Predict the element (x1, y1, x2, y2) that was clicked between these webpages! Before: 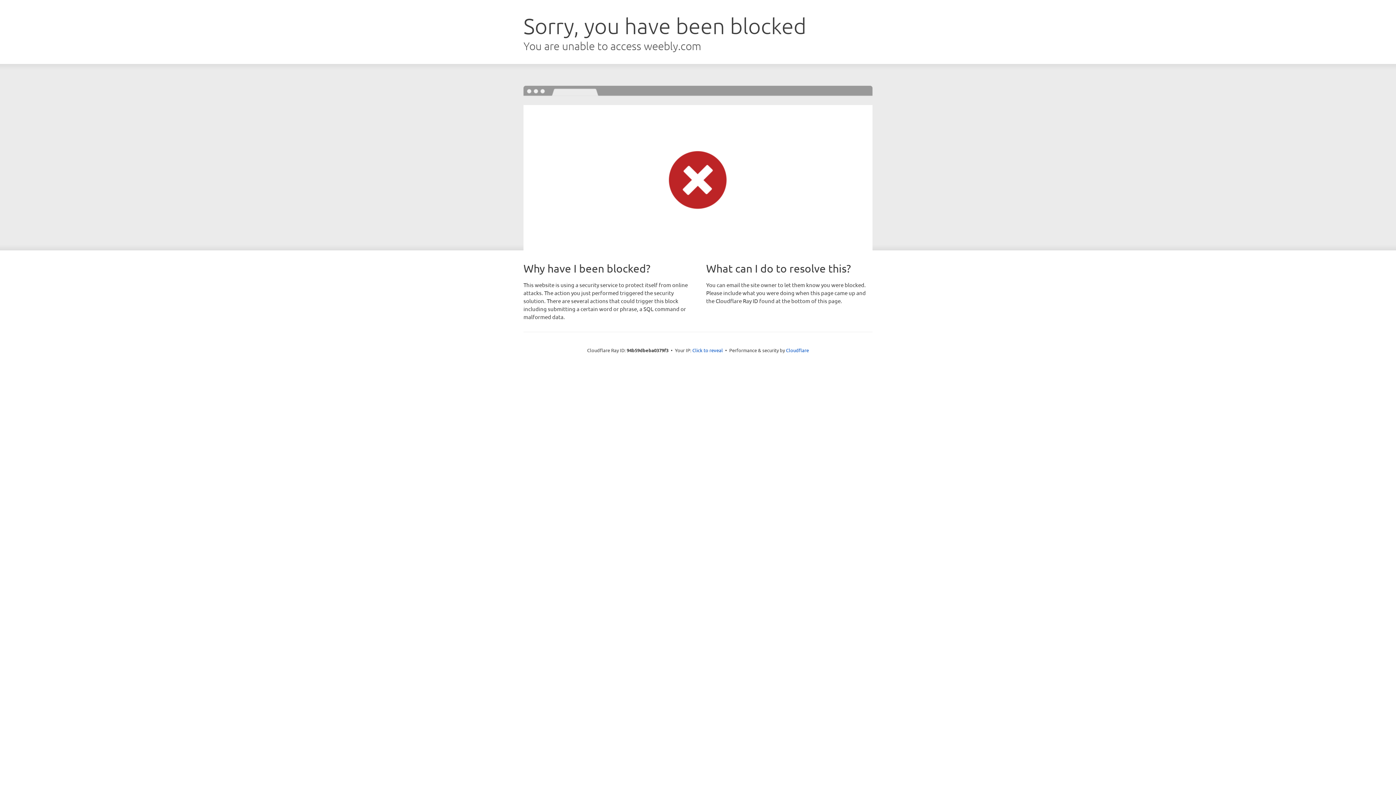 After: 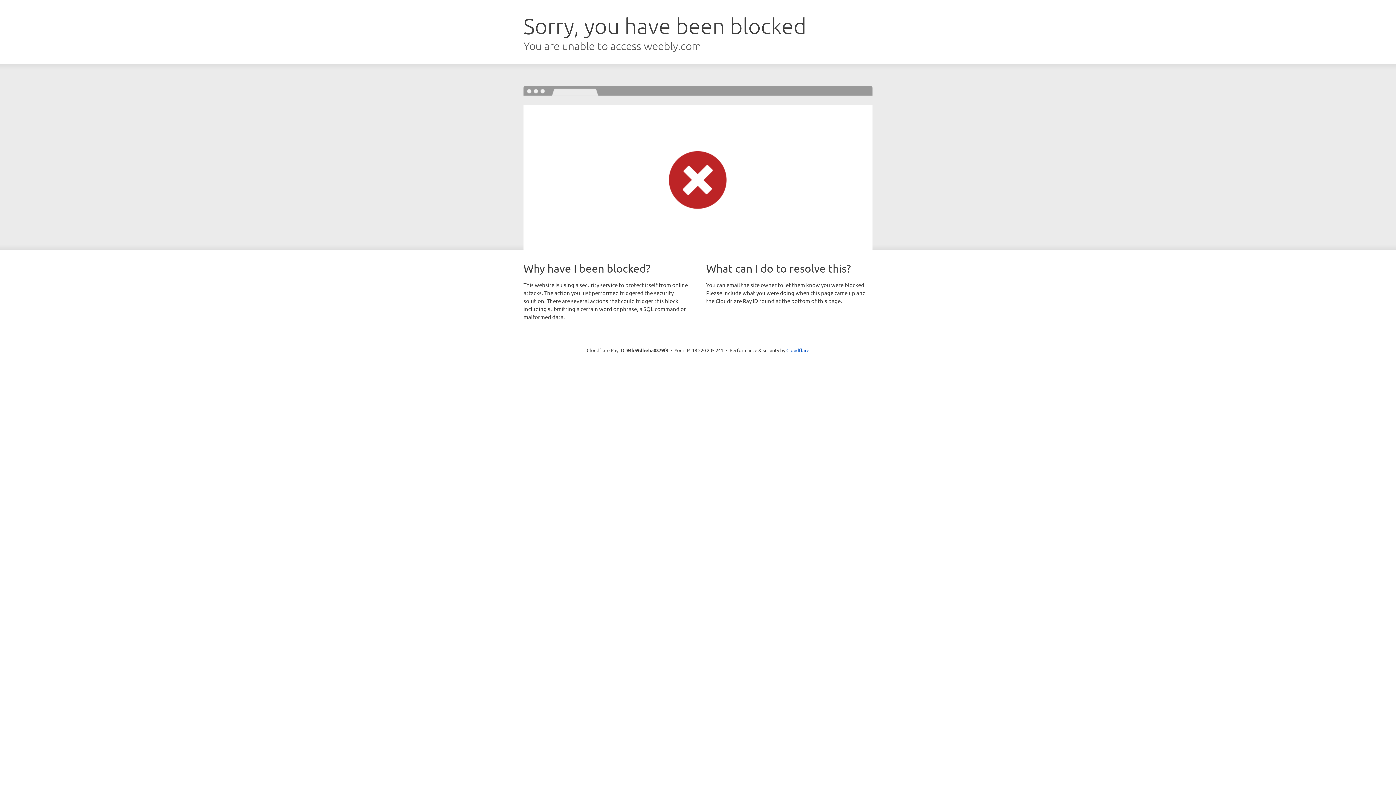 Action: bbox: (692, 346, 723, 353) label: Click to reveal